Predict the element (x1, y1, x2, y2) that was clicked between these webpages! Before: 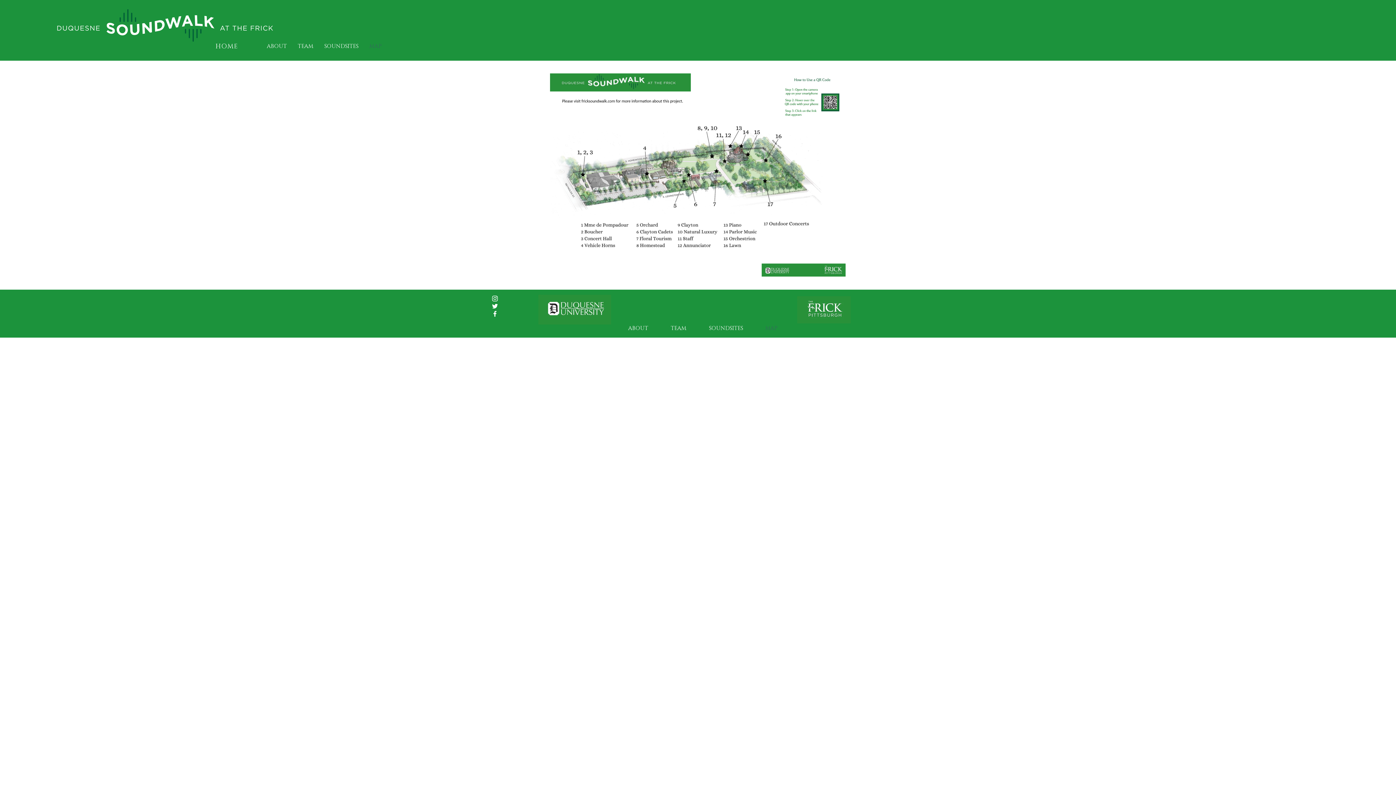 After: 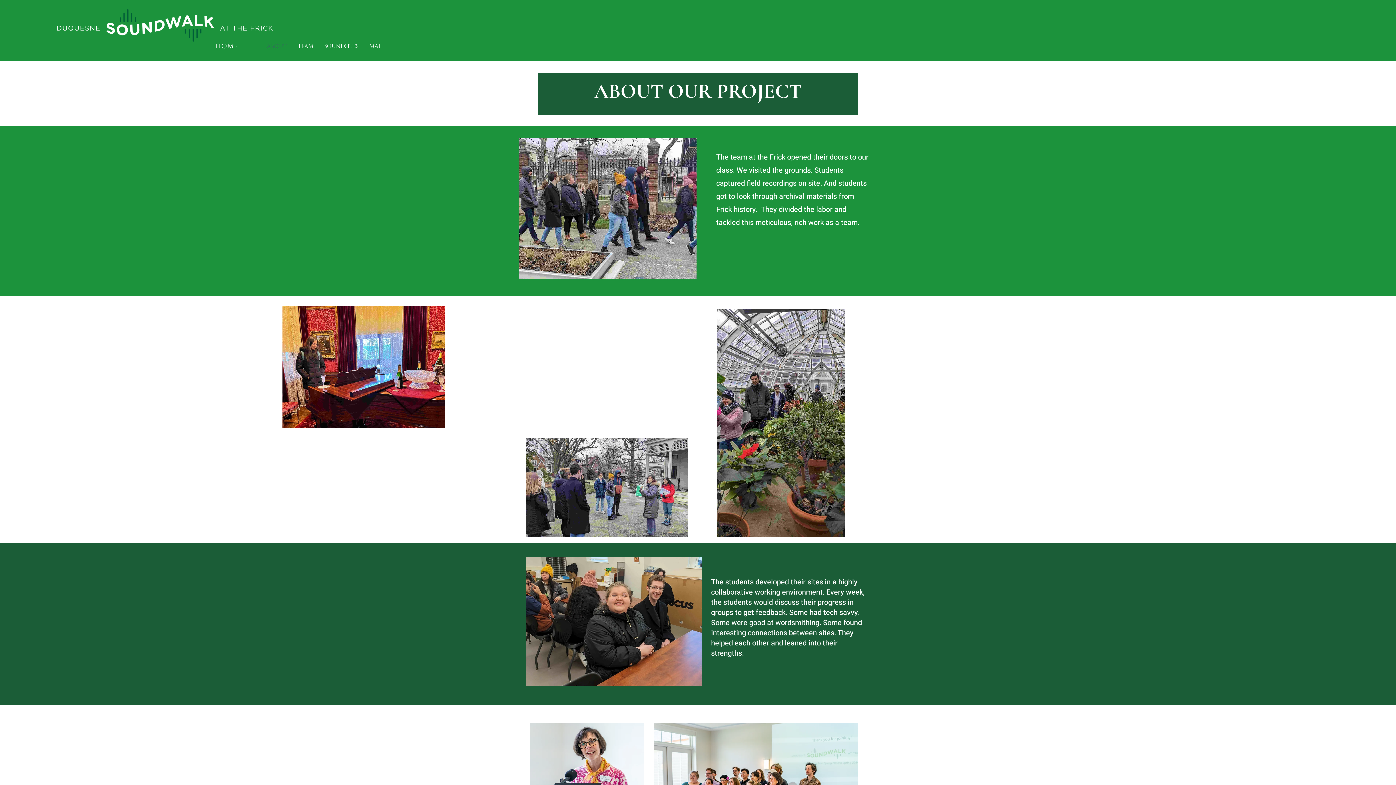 Action: label: ABOUT bbox: (261, 37, 292, 55)